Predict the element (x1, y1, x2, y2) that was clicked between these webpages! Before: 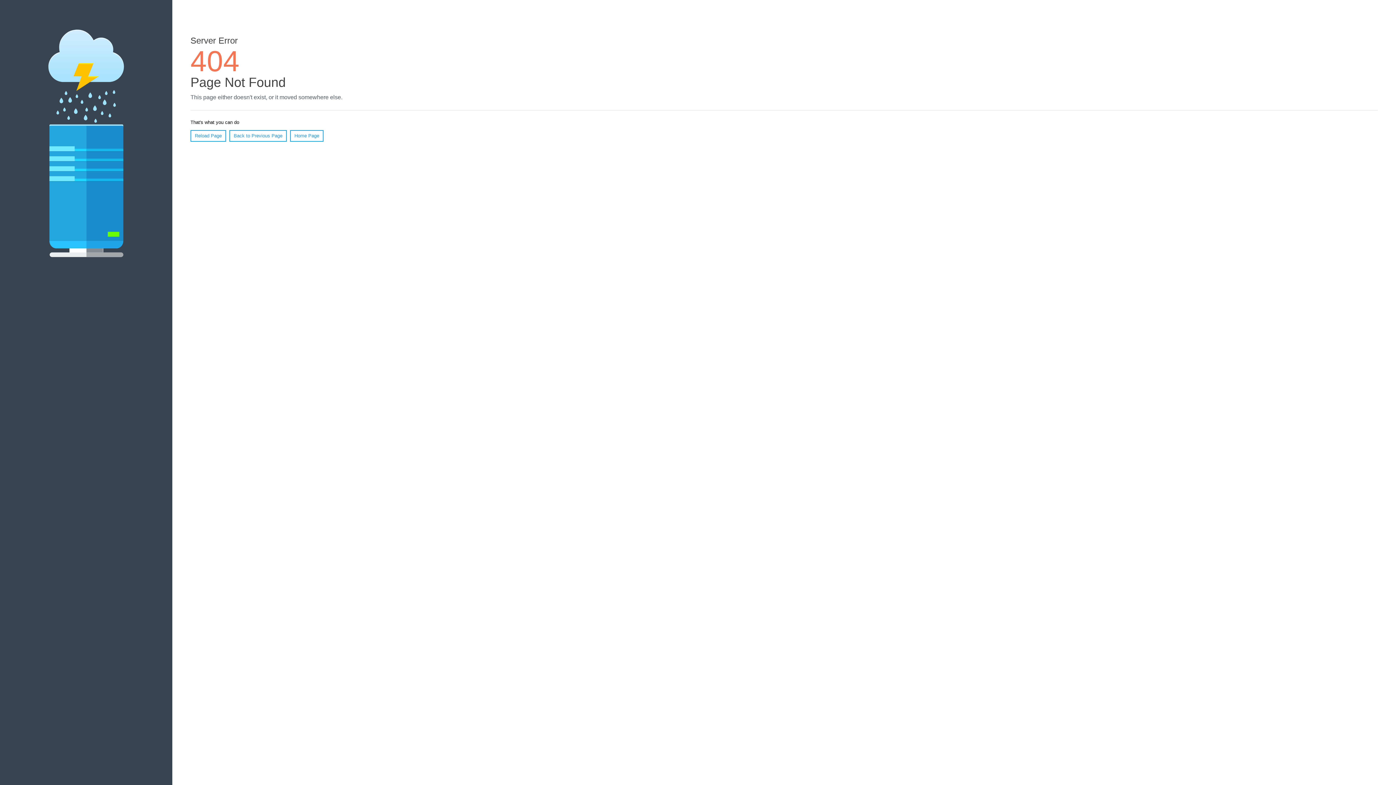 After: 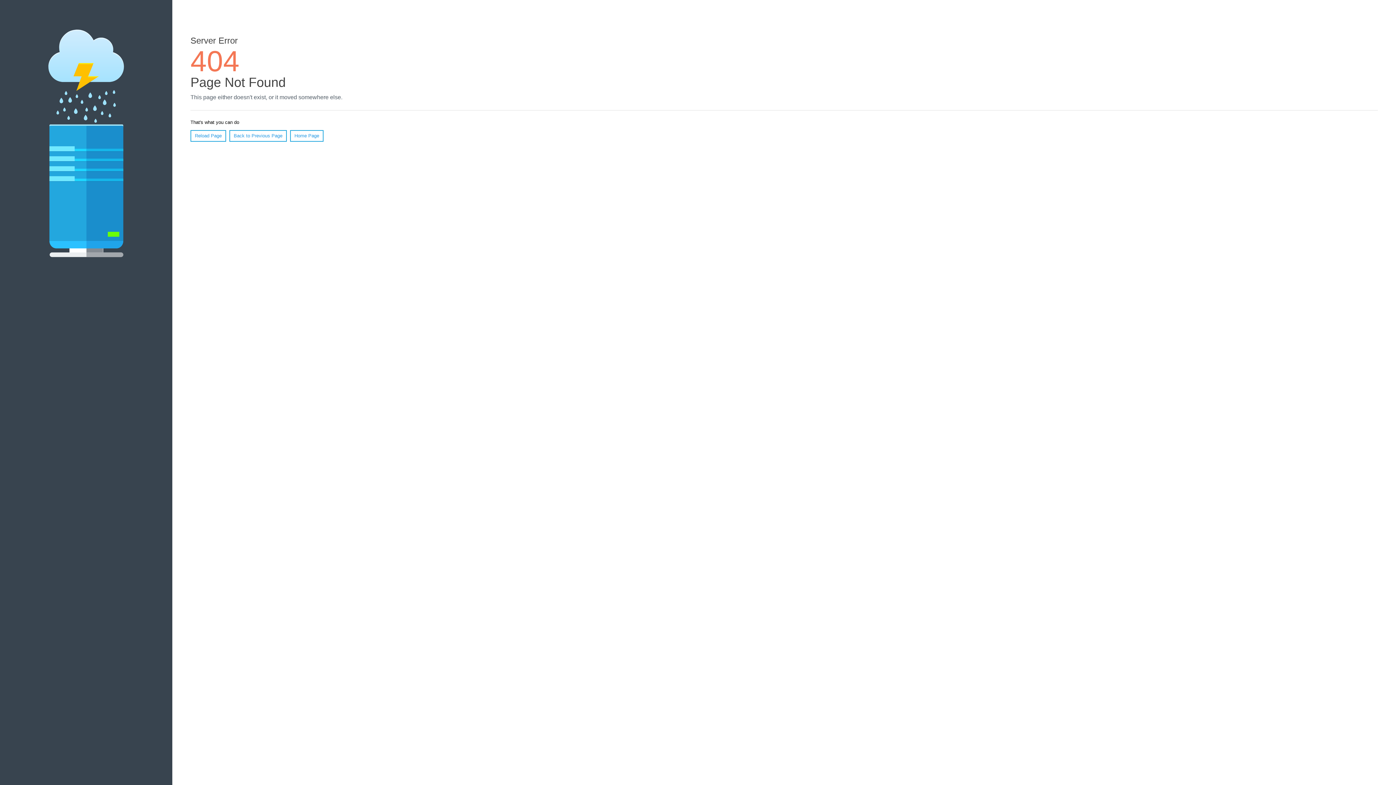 Action: bbox: (190, 130, 226, 141) label: Reload Page